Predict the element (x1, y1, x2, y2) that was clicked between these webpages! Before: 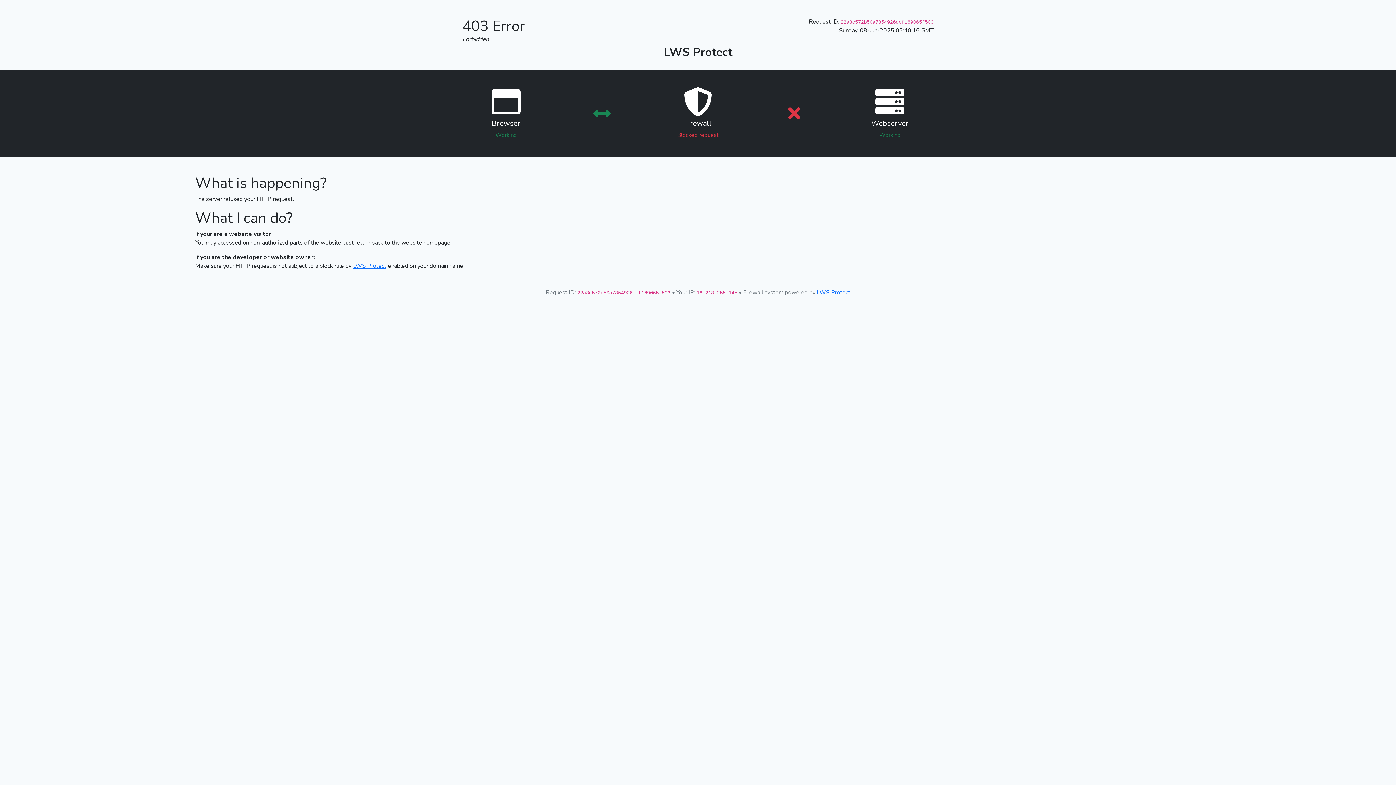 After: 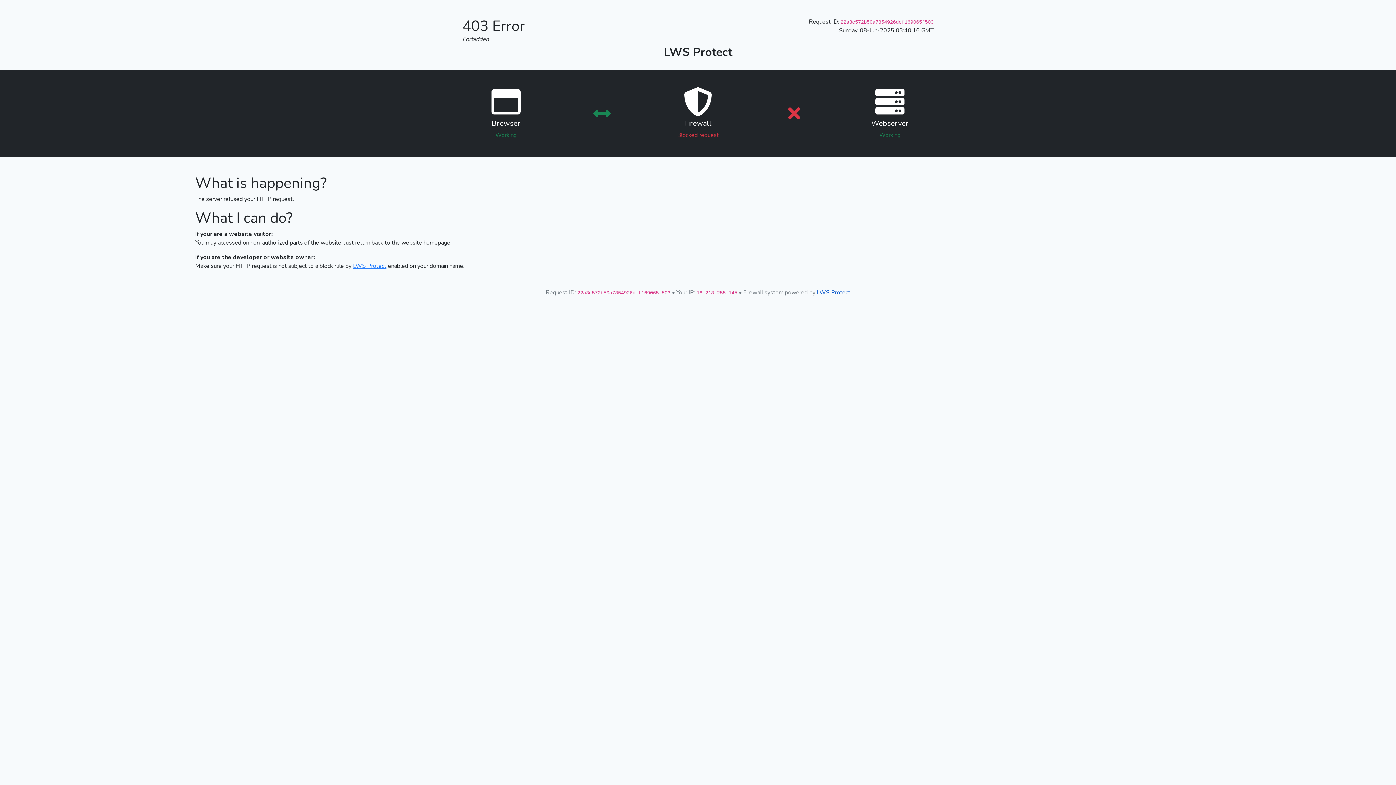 Action: label: LWS Protect bbox: (817, 288, 850, 296)